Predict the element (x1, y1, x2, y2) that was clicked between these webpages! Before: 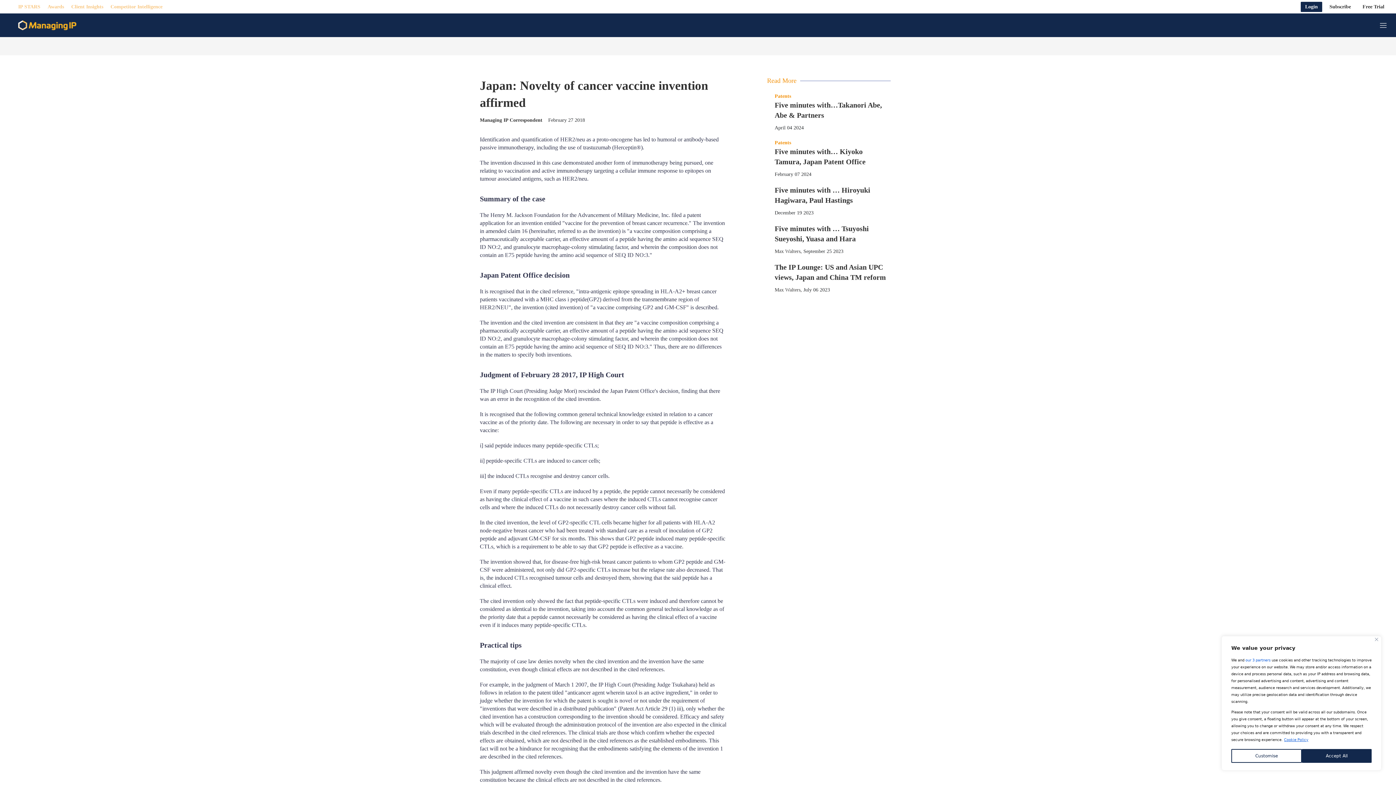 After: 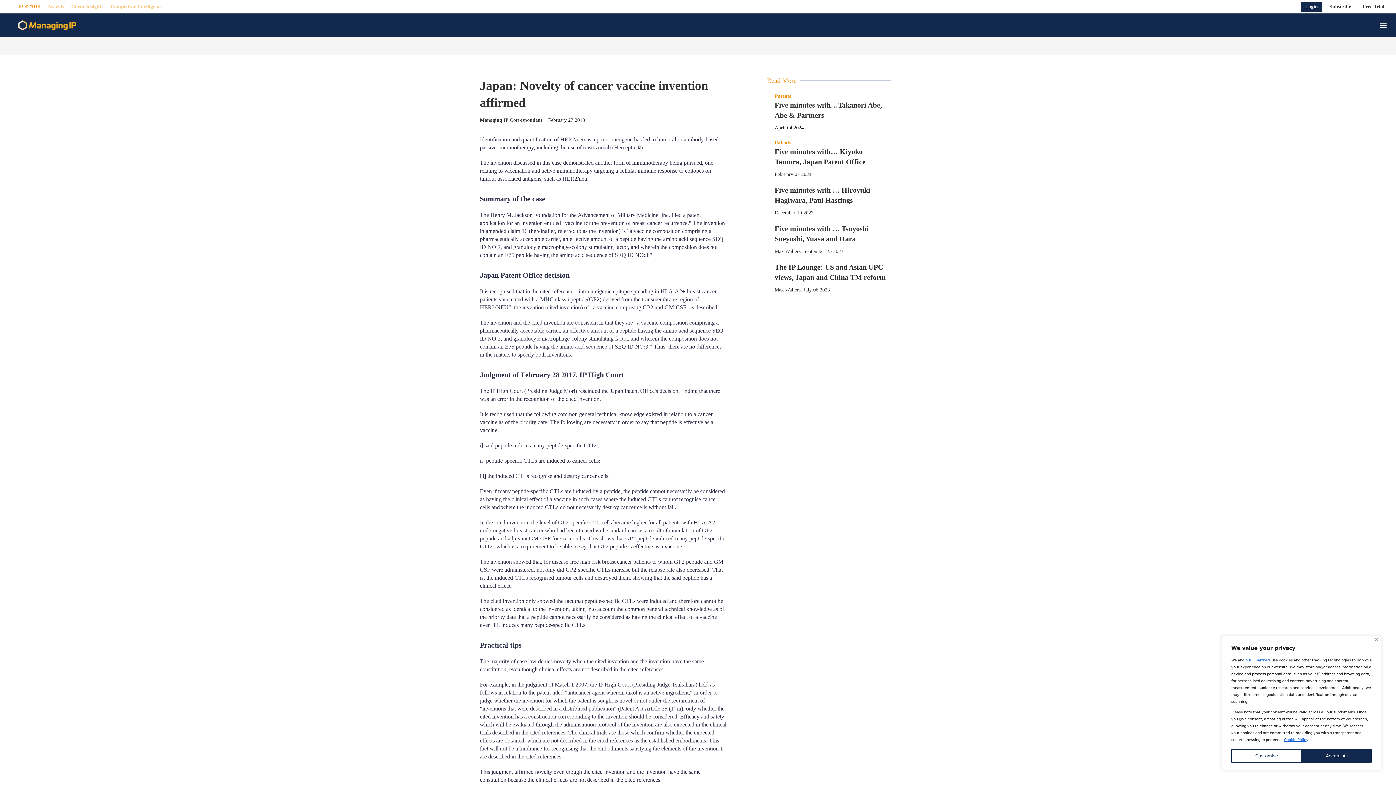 Action: label: IP STARS bbox: (18, 1, 40, 11)